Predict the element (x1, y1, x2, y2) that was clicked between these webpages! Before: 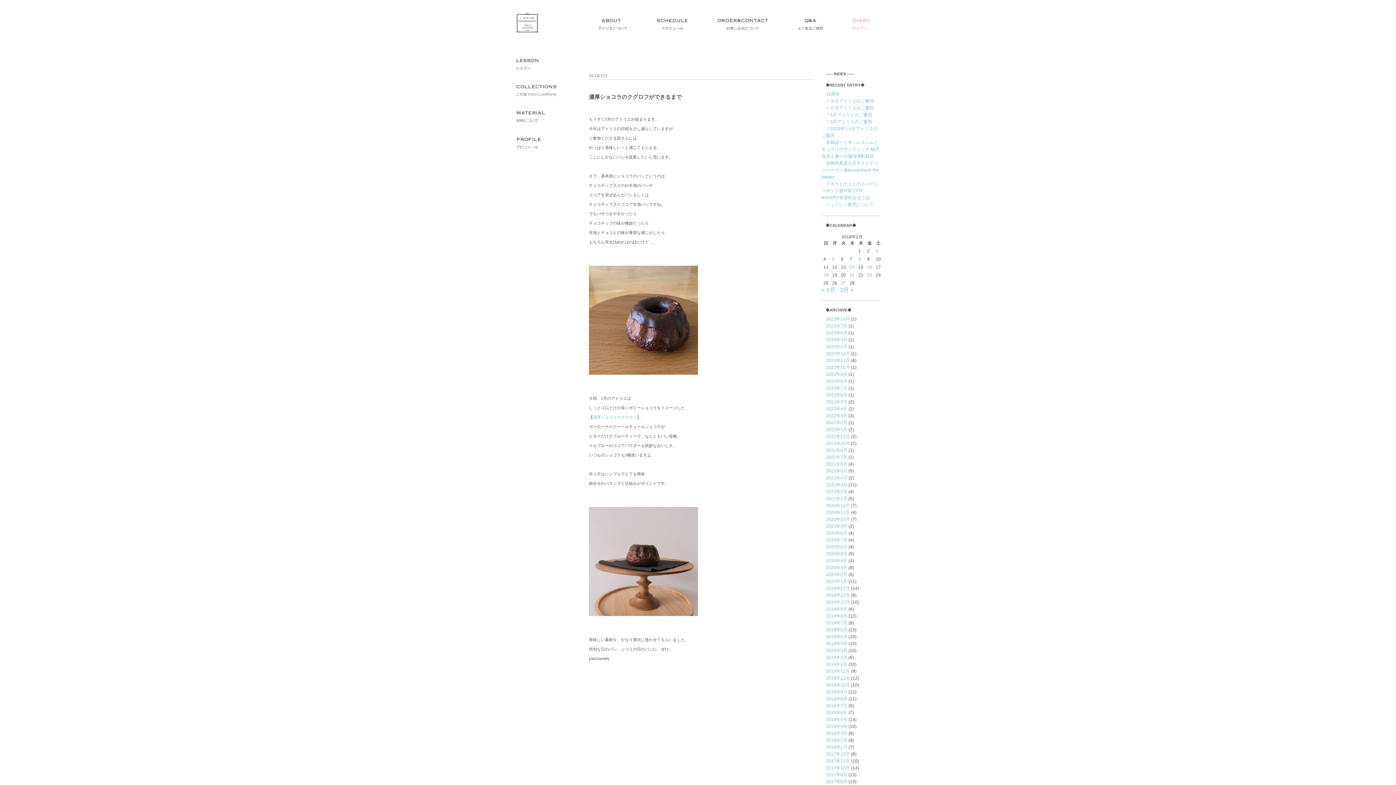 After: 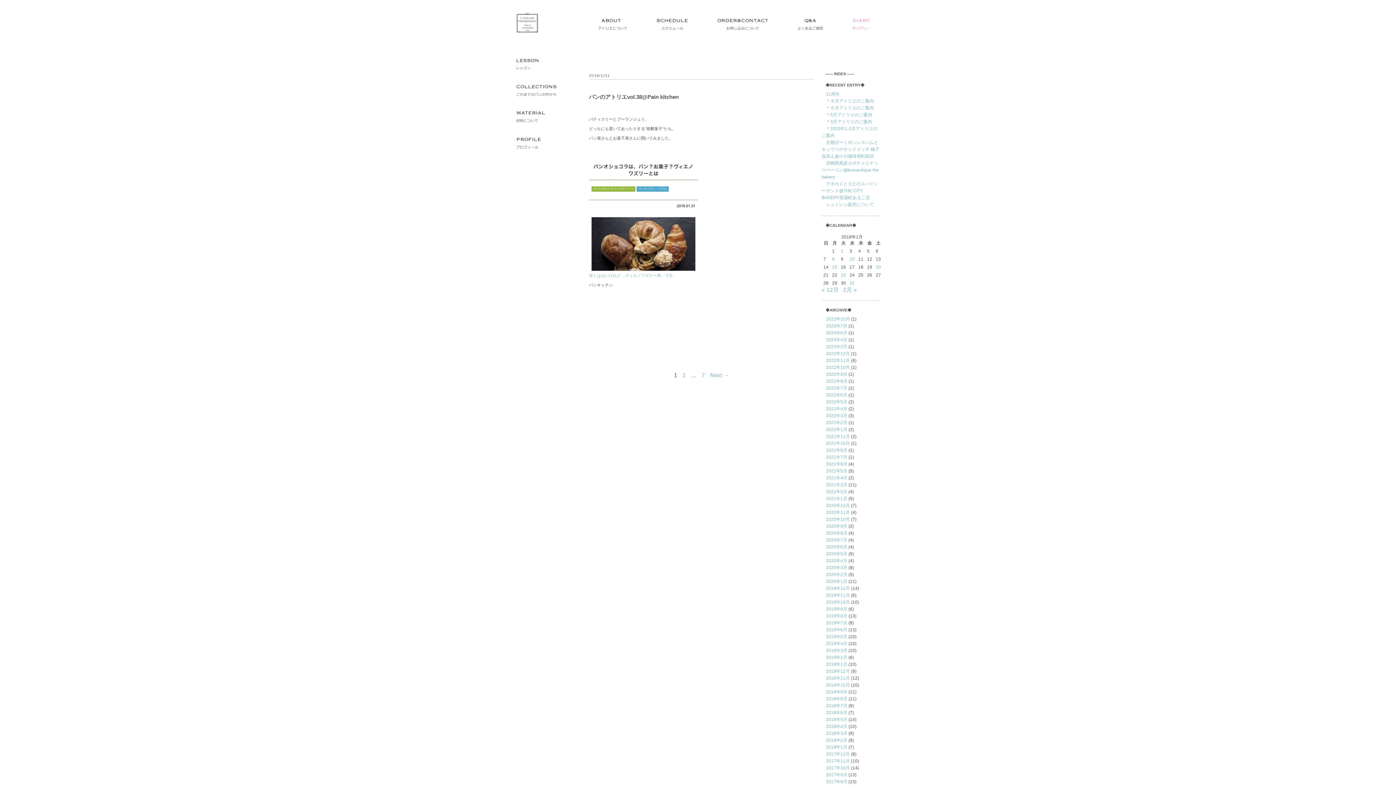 Action: label: 2018年1月 bbox: (826, 745, 847, 750)